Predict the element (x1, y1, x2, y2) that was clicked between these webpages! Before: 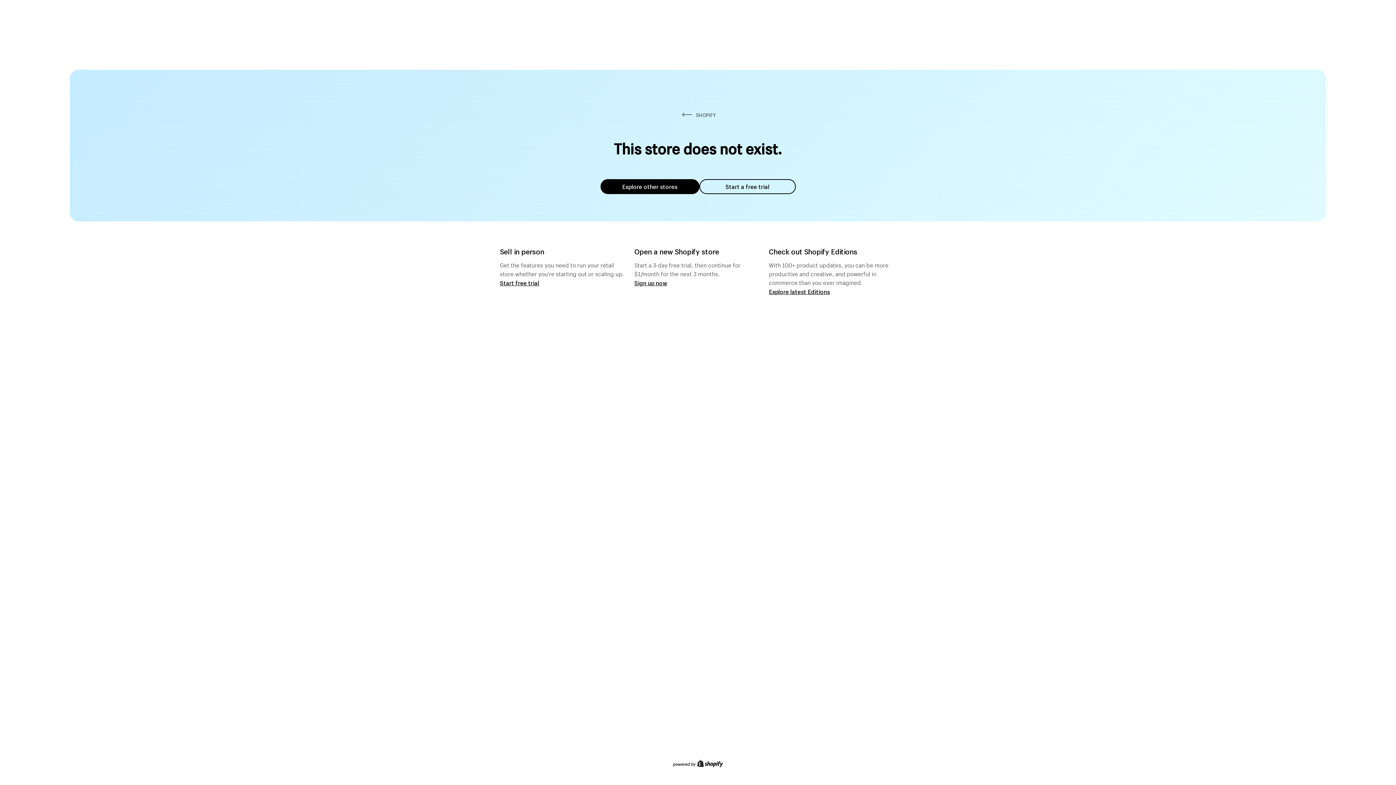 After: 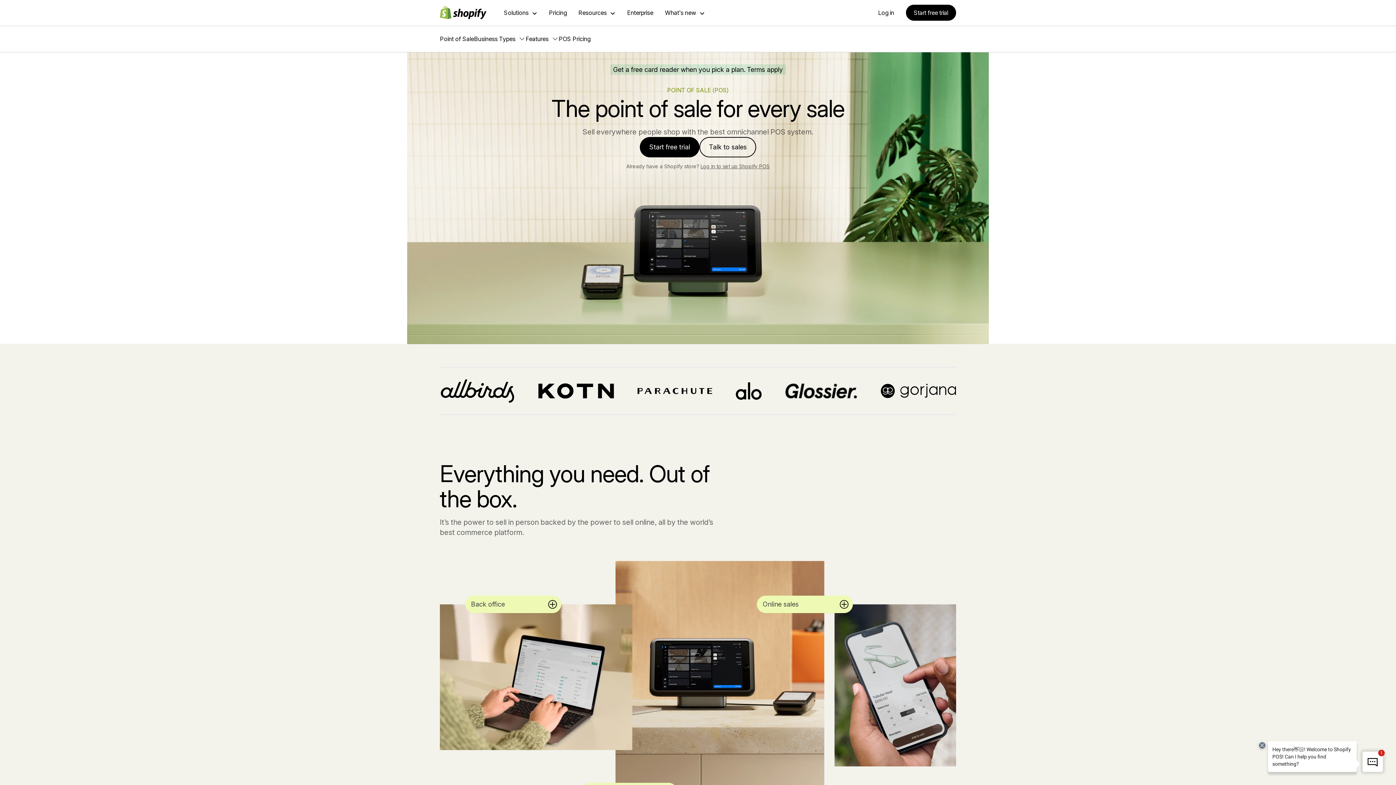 Action: label: Start free trial bbox: (500, 279, 539, 286)